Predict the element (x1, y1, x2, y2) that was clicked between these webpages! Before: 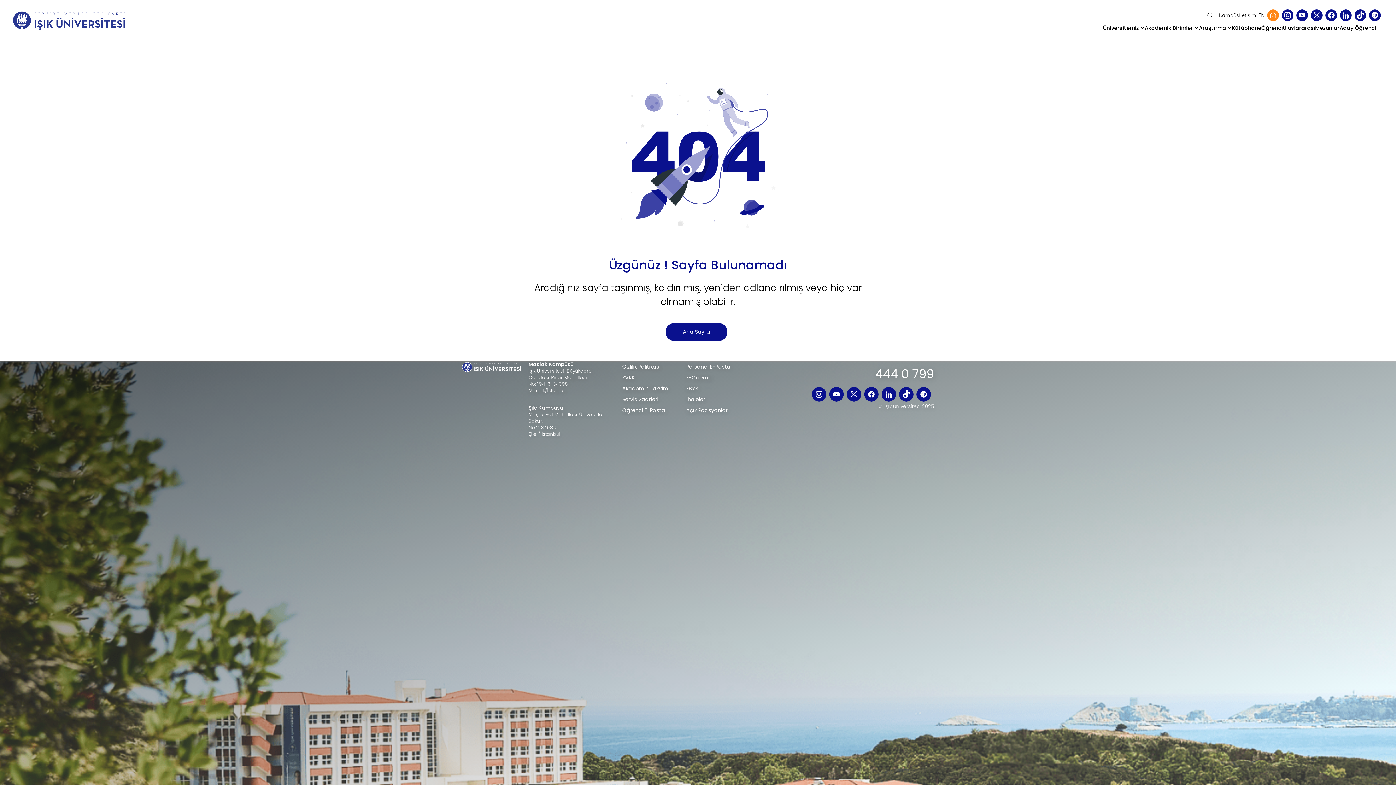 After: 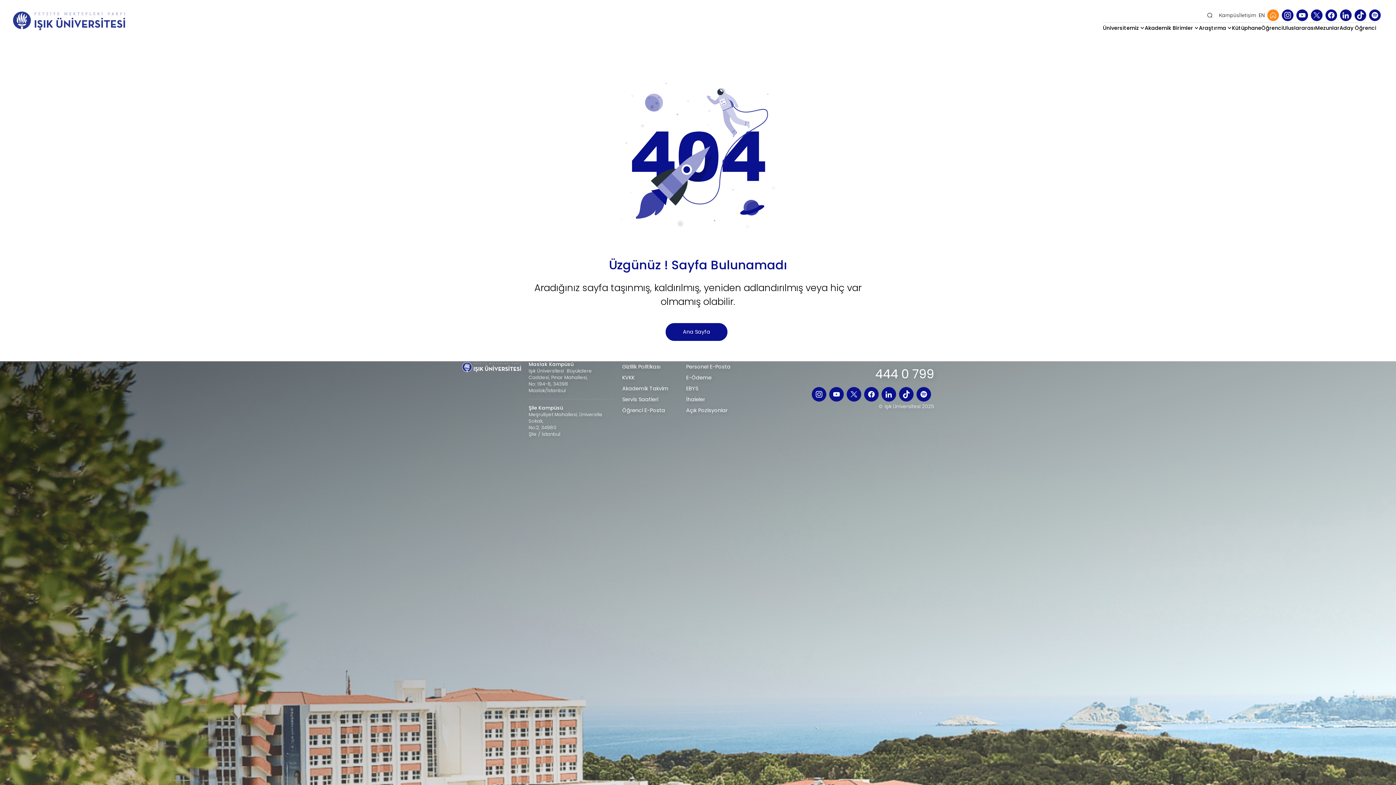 Action: bbox: (875, 361, 934, 387) label: 444 0 799